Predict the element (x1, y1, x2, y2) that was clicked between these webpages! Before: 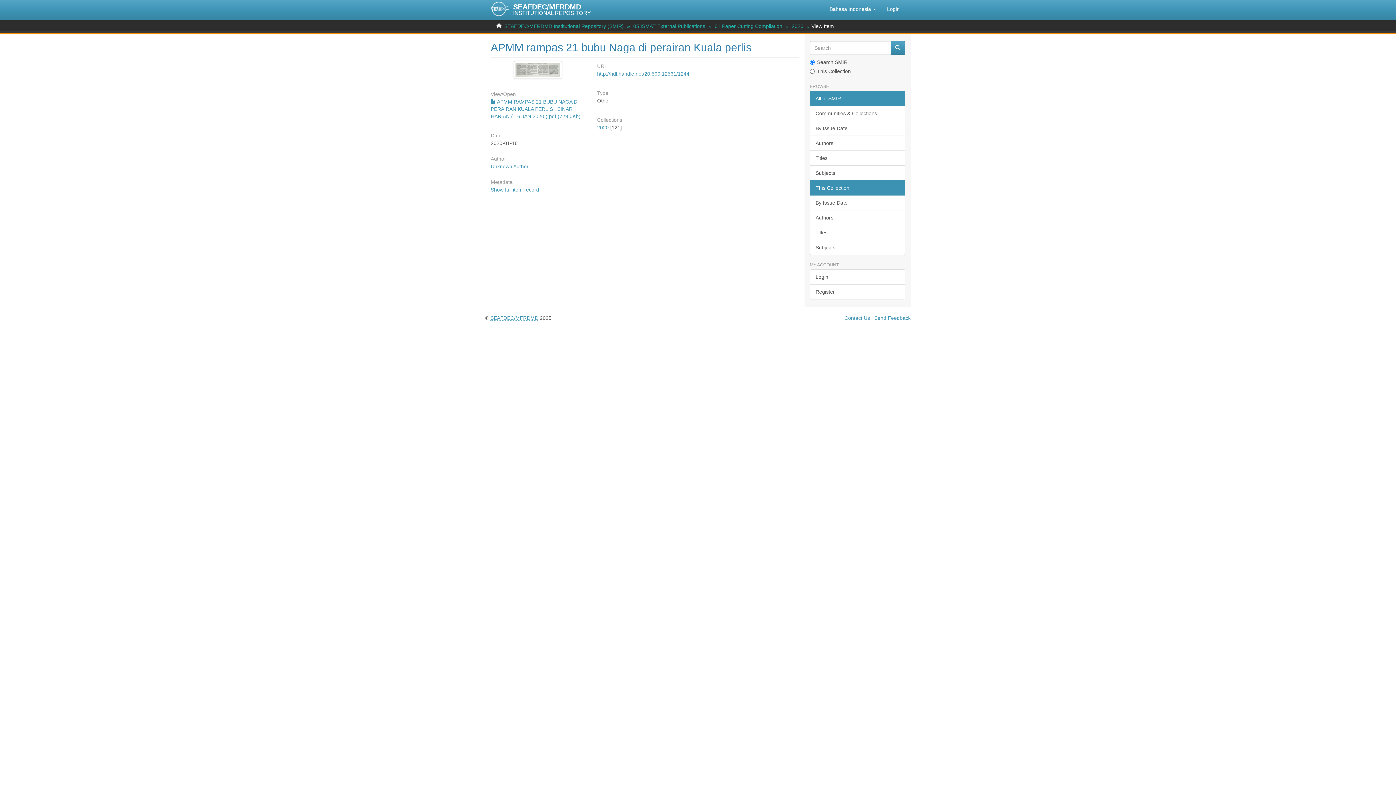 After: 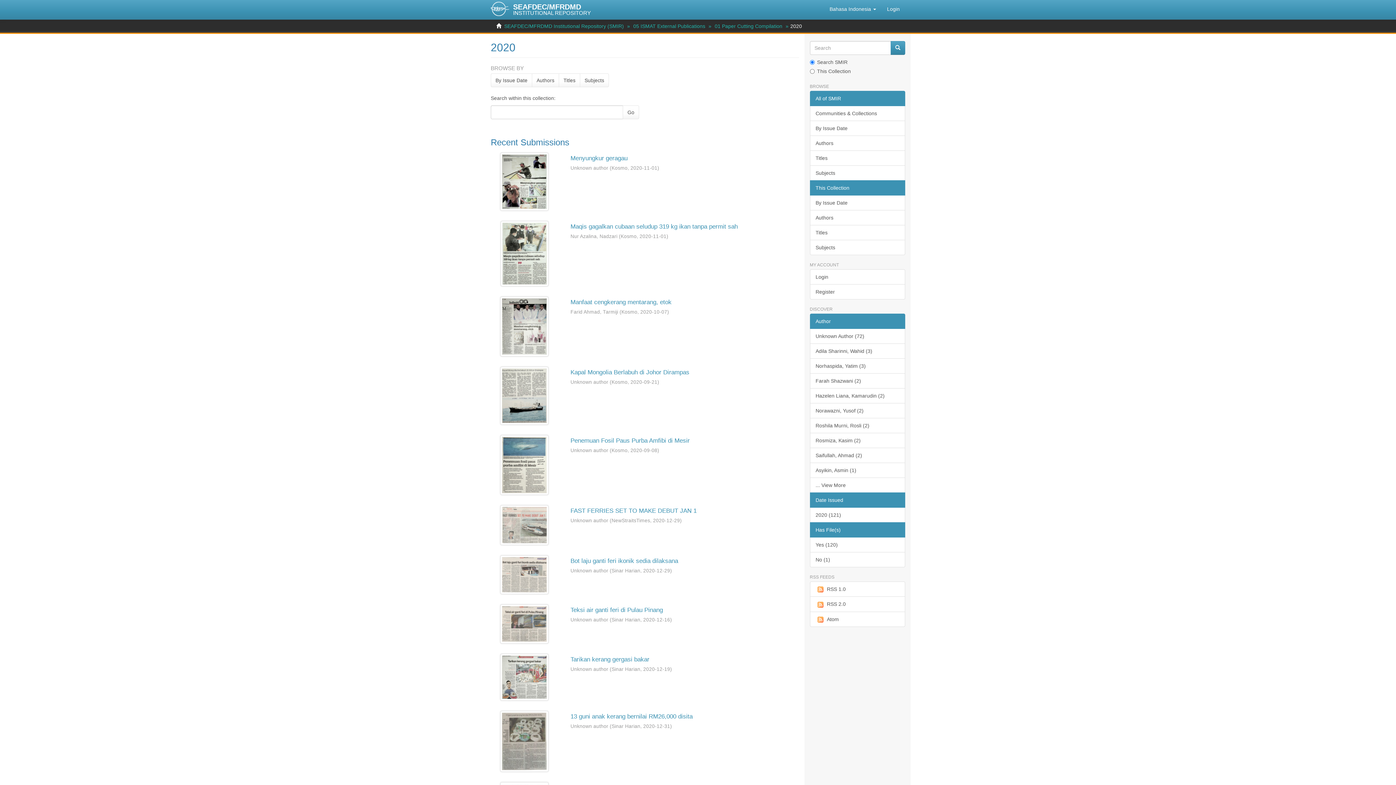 Action: label: 2020 bbox: (597, 124, 608, 130)